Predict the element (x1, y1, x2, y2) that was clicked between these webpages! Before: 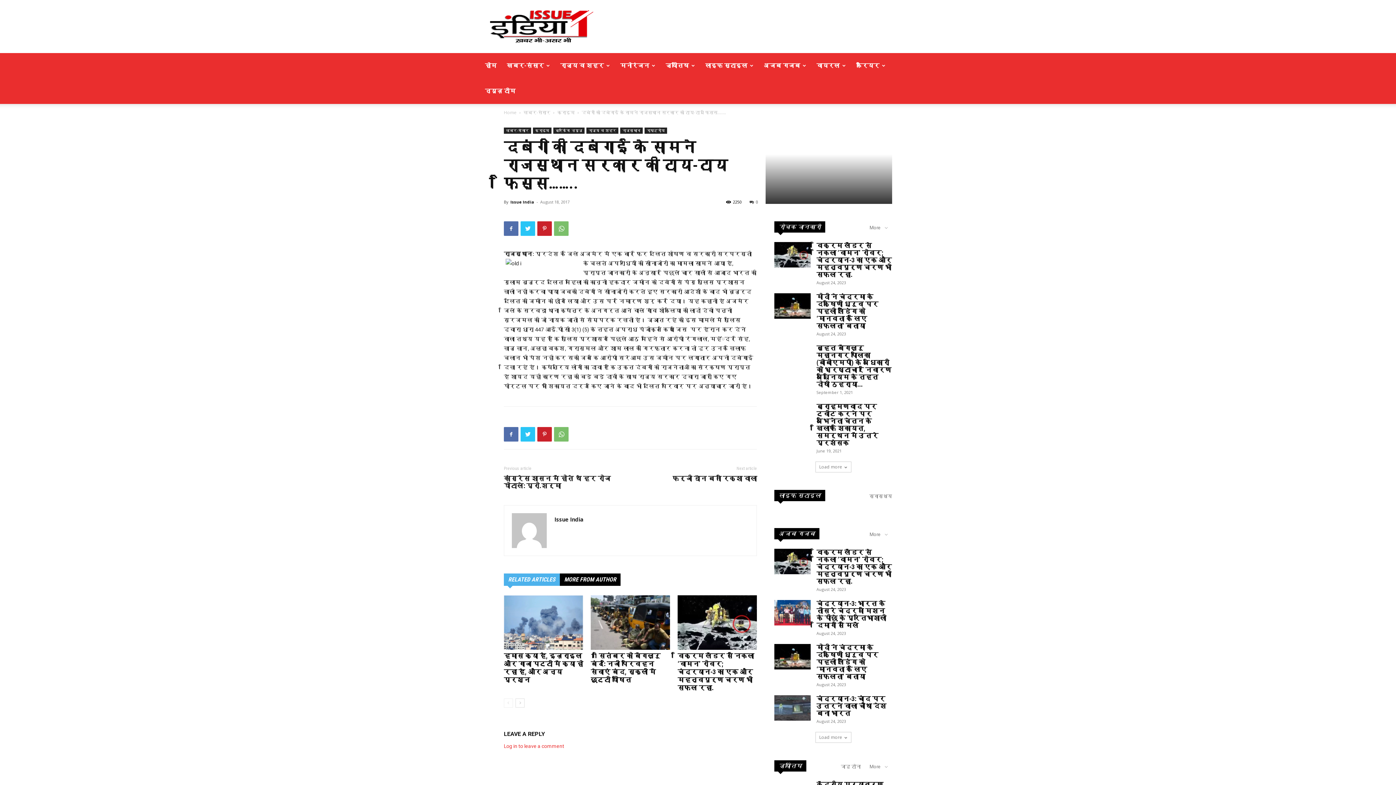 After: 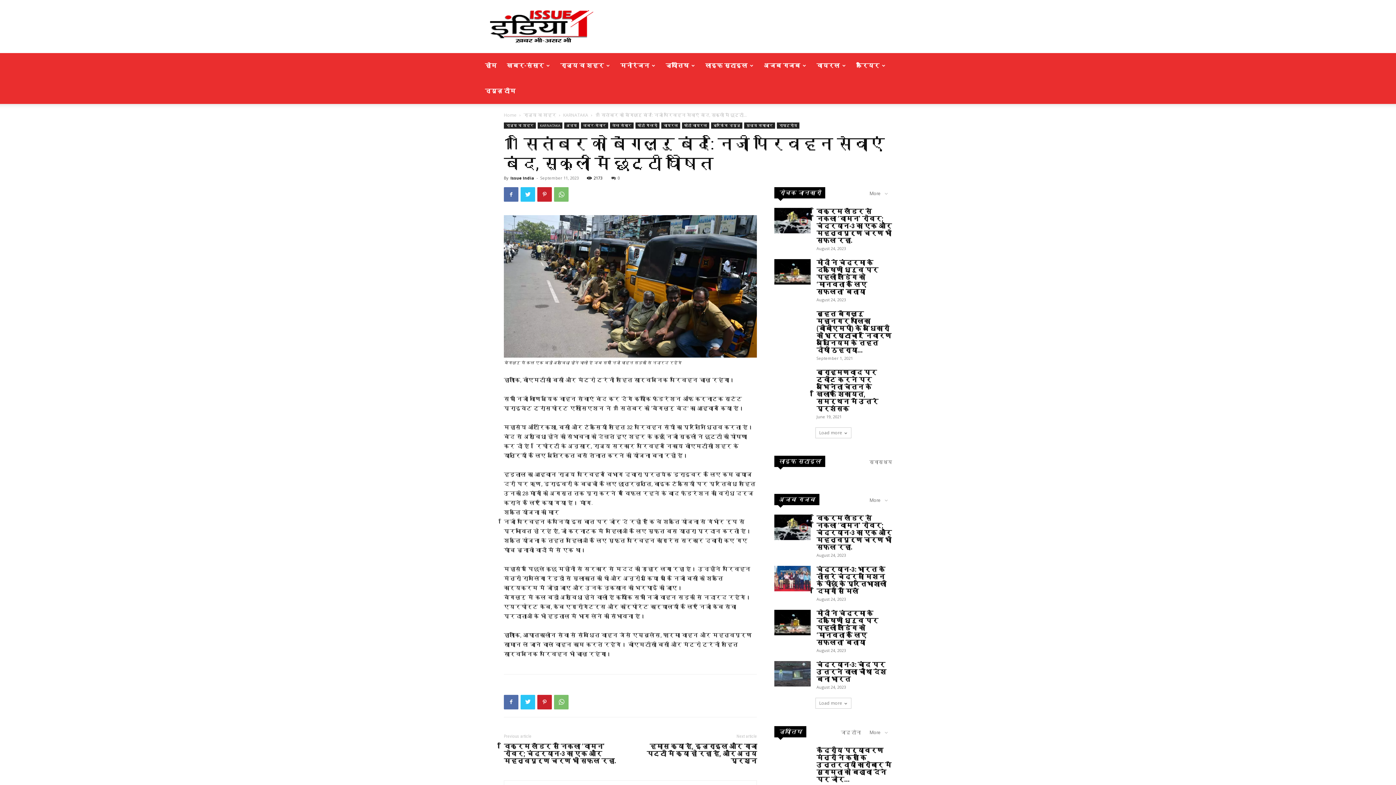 Action: label: 11 सितंबर को बेंगलुरु बंद: निजी परिवहन सेवाएं बंद, स्कूलों में छुट्टी घोषित bbox: (590, 652, 660, 684)